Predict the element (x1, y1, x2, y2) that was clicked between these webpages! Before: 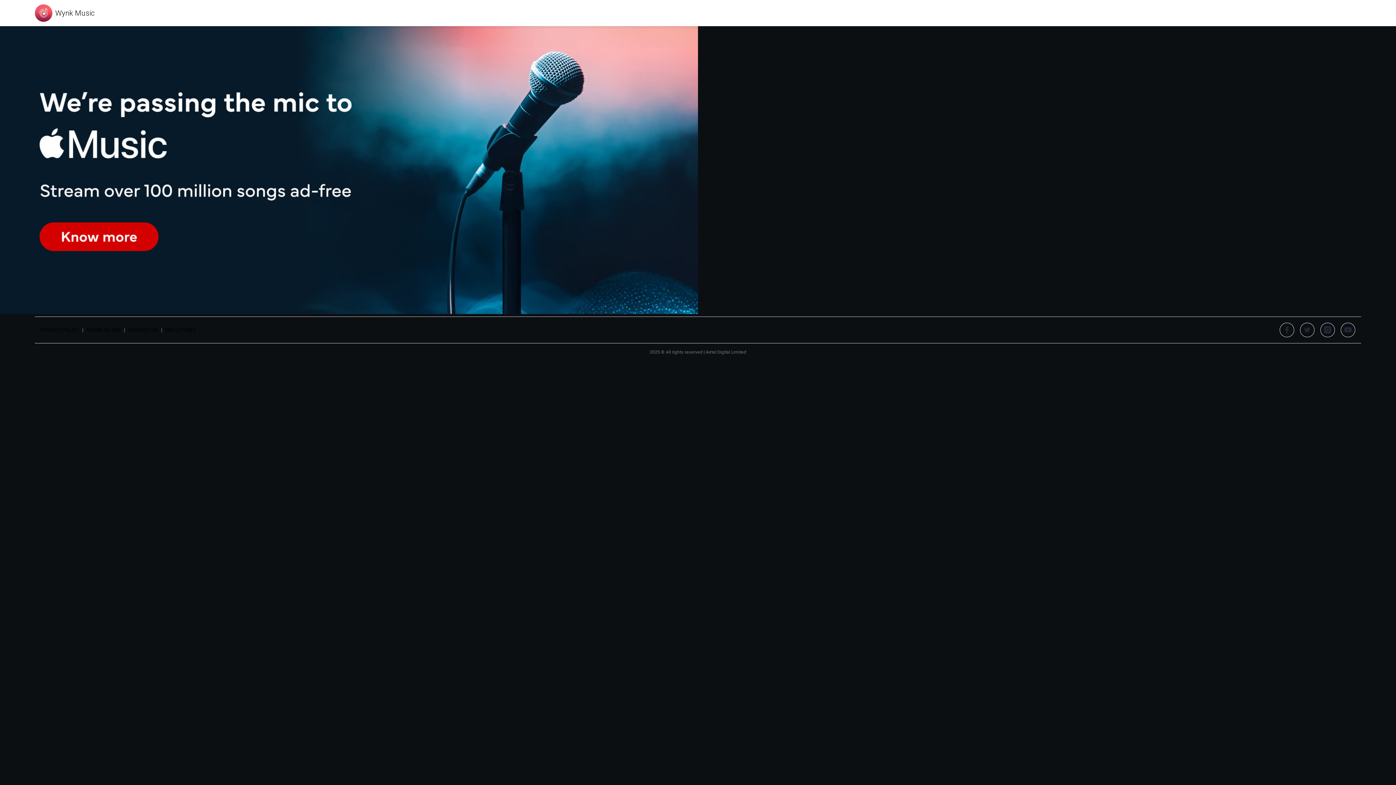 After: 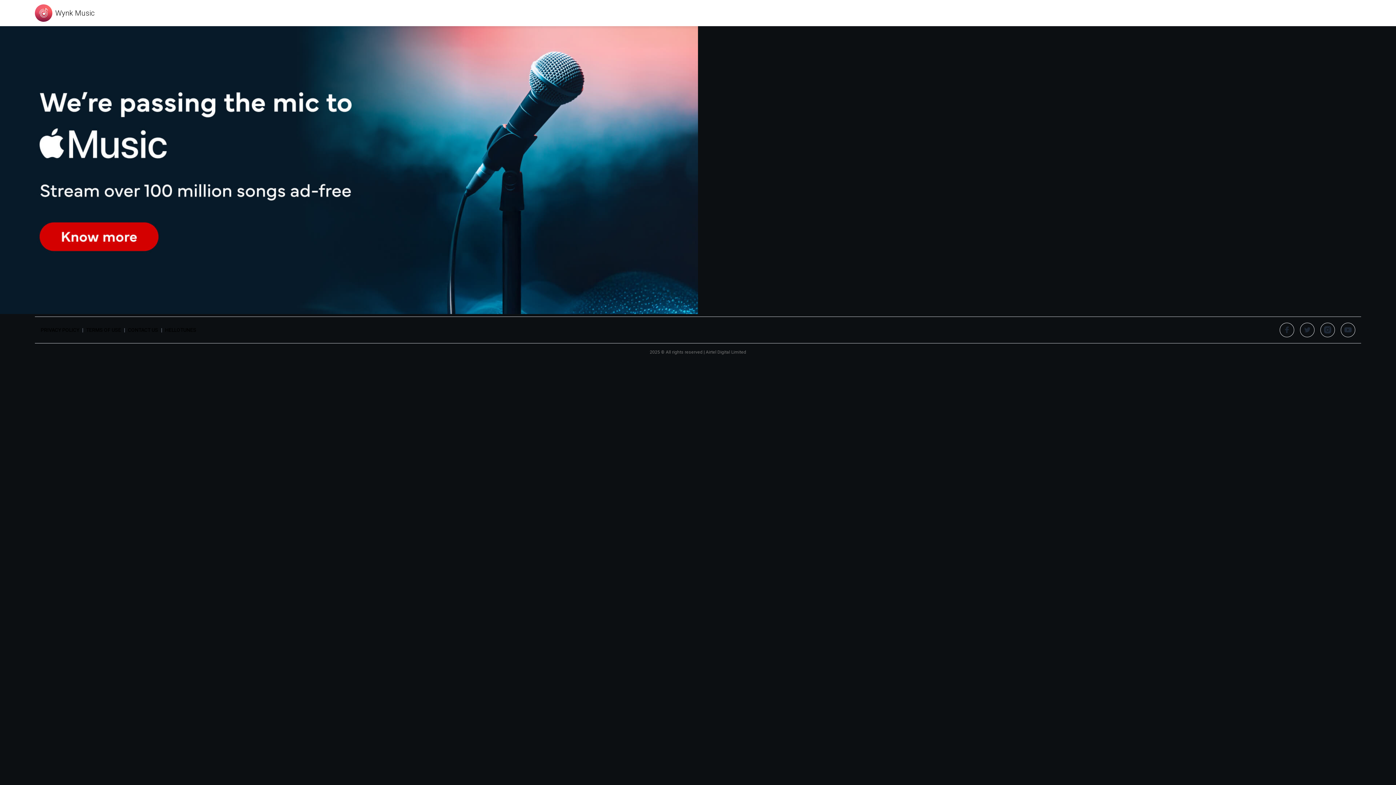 Action: bbox: (1280, 322, 1294, 337)